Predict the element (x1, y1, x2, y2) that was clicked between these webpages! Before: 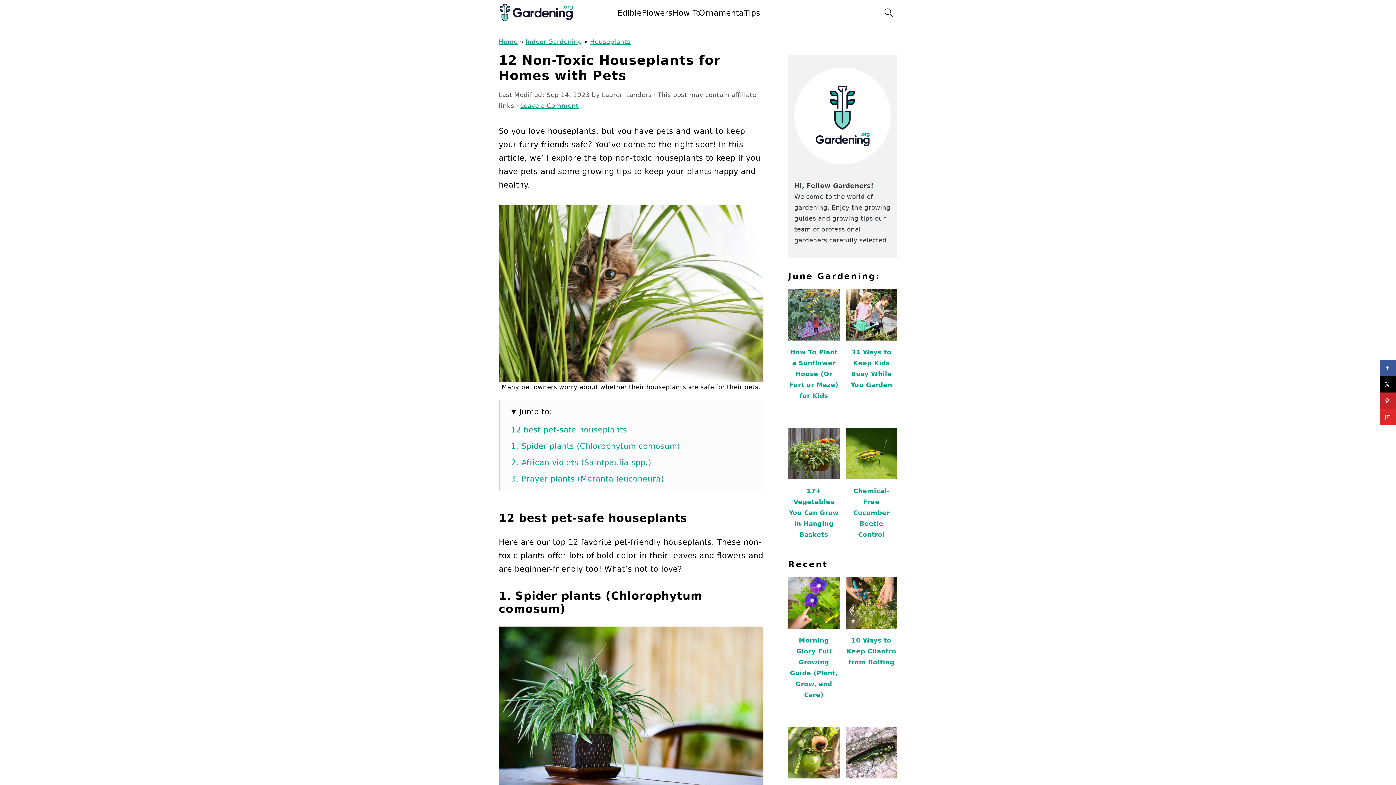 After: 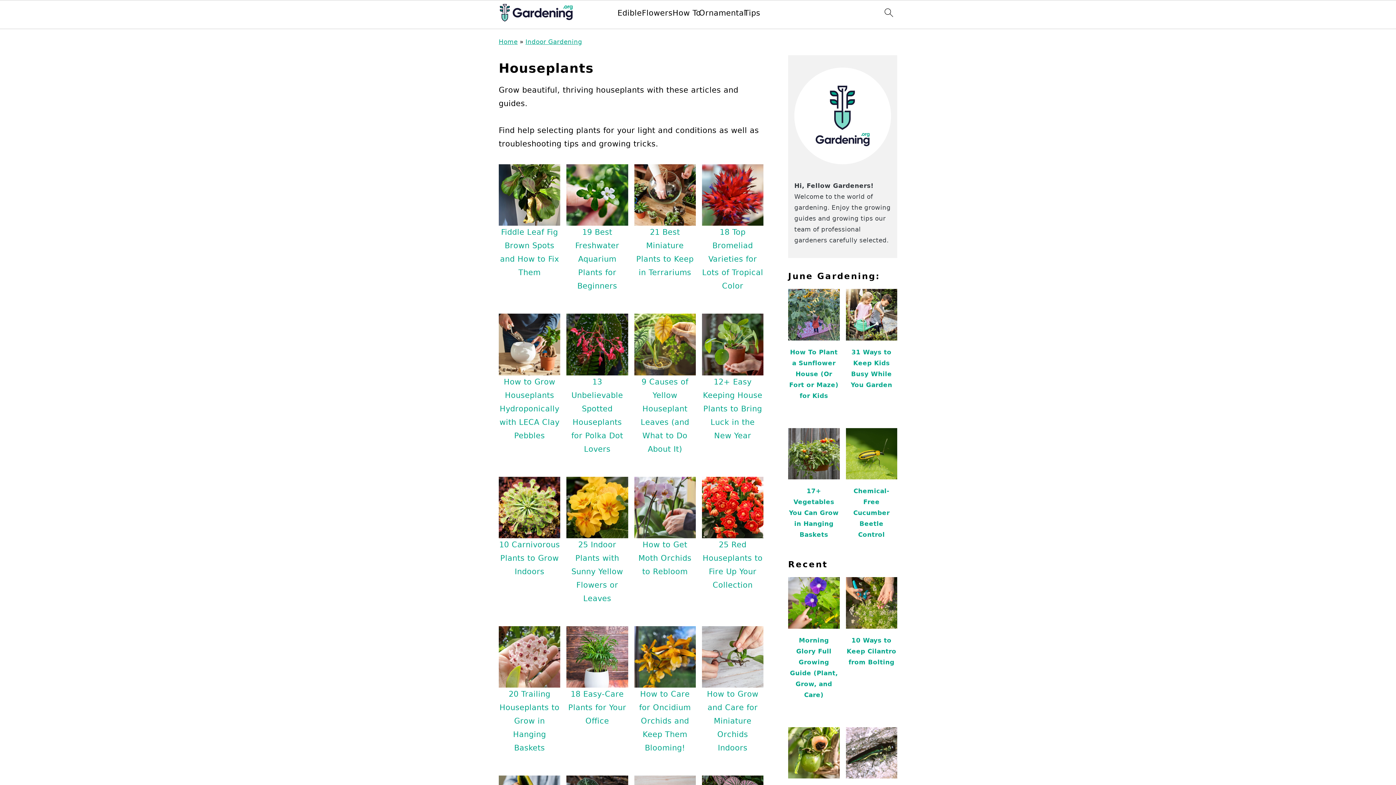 Action: label: Houseplants bbox: (590, 38, 630, 45)